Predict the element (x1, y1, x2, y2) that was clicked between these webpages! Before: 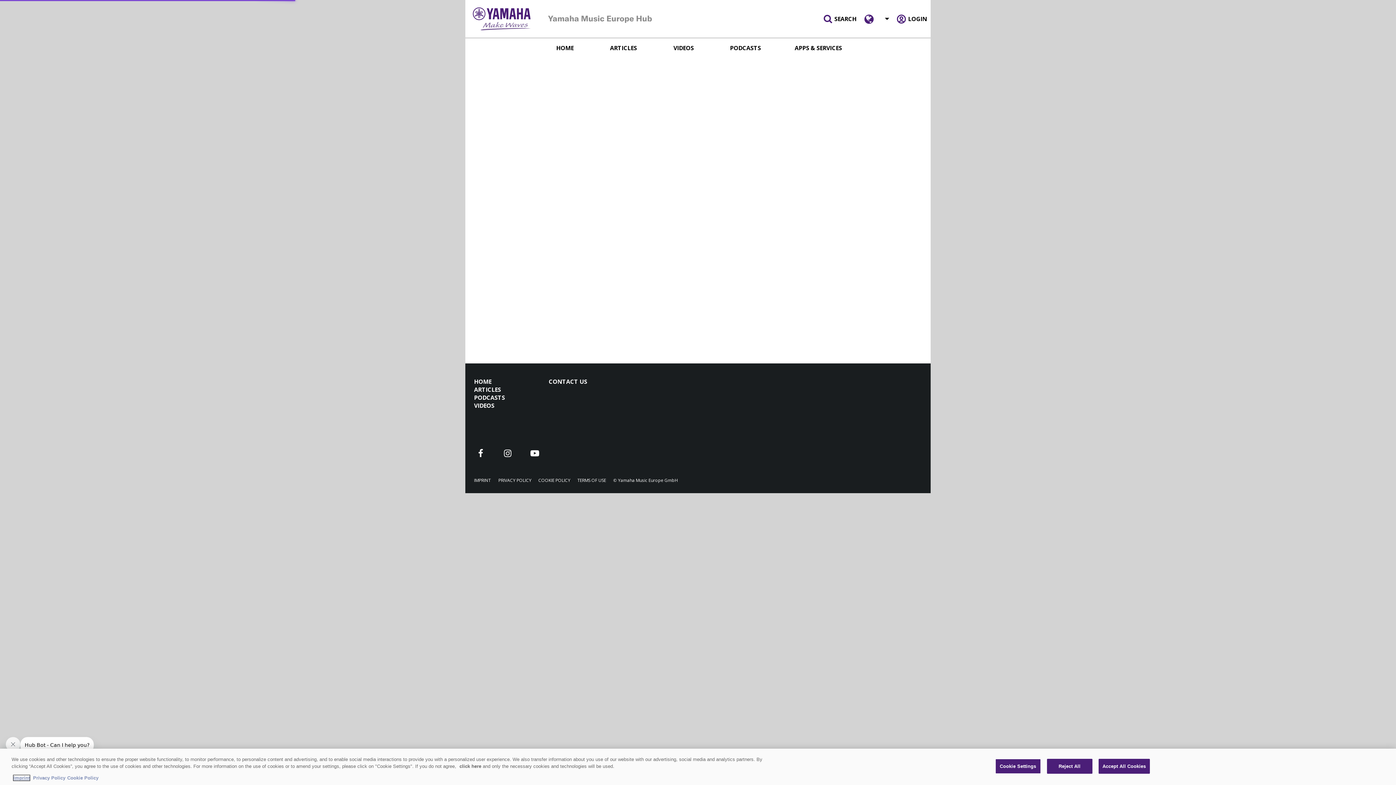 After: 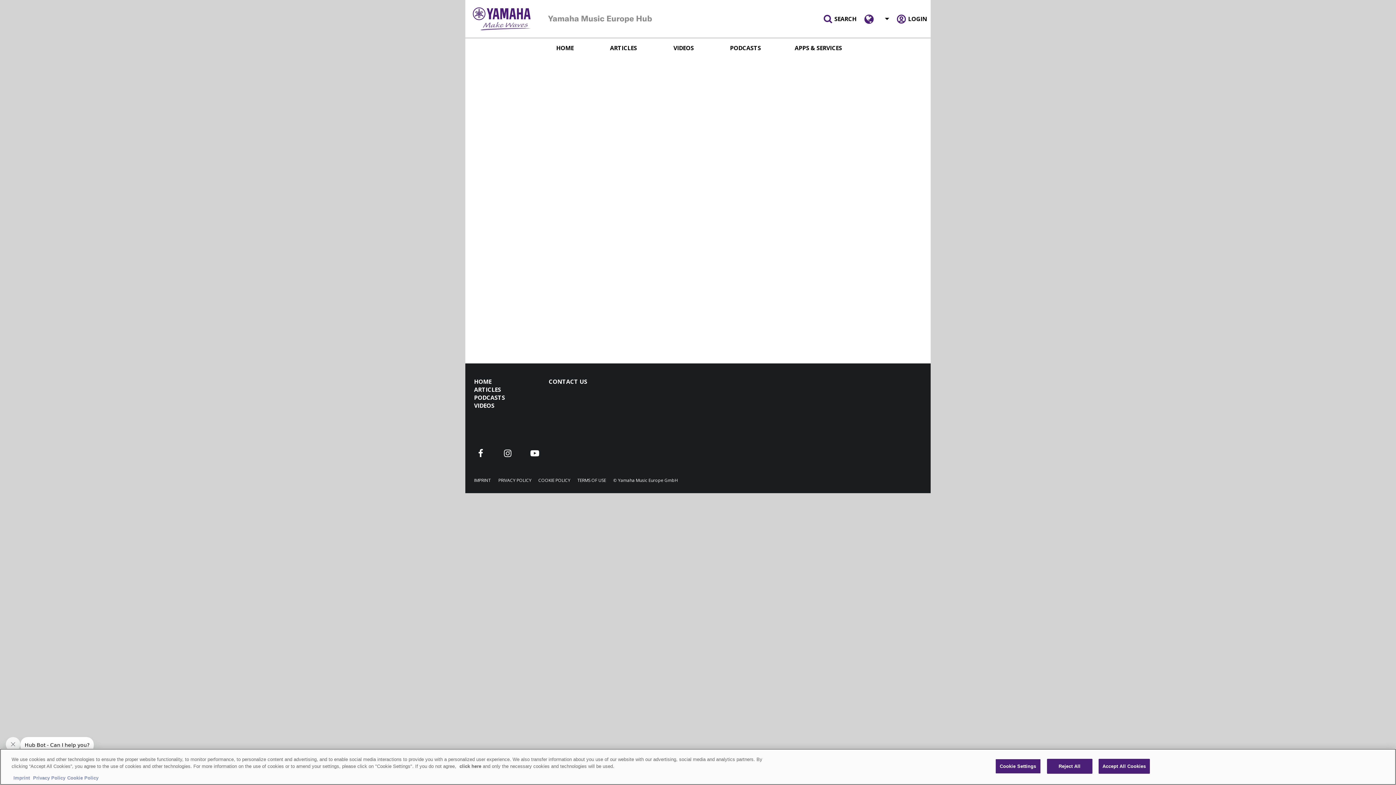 Action: label: click here bbox: (459, 776, 481, 782)